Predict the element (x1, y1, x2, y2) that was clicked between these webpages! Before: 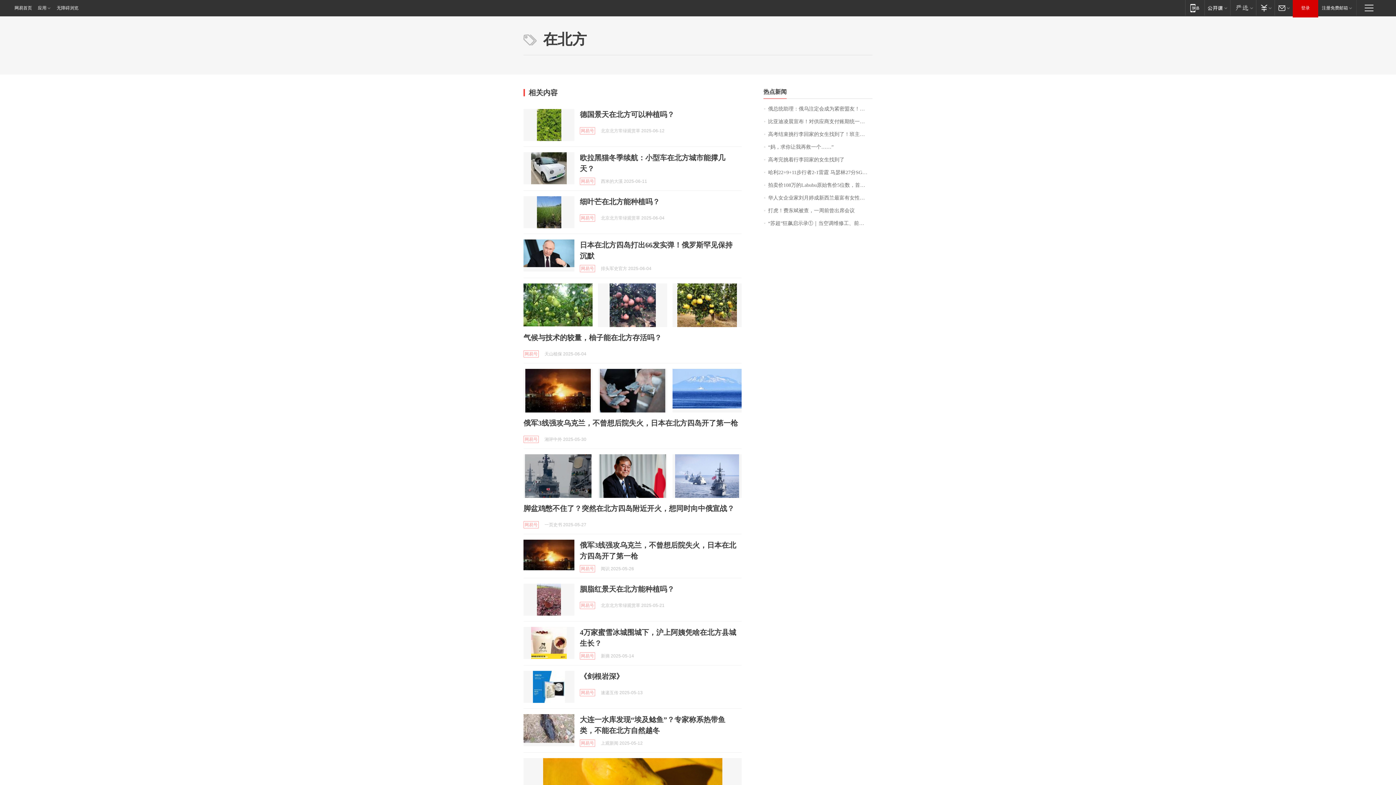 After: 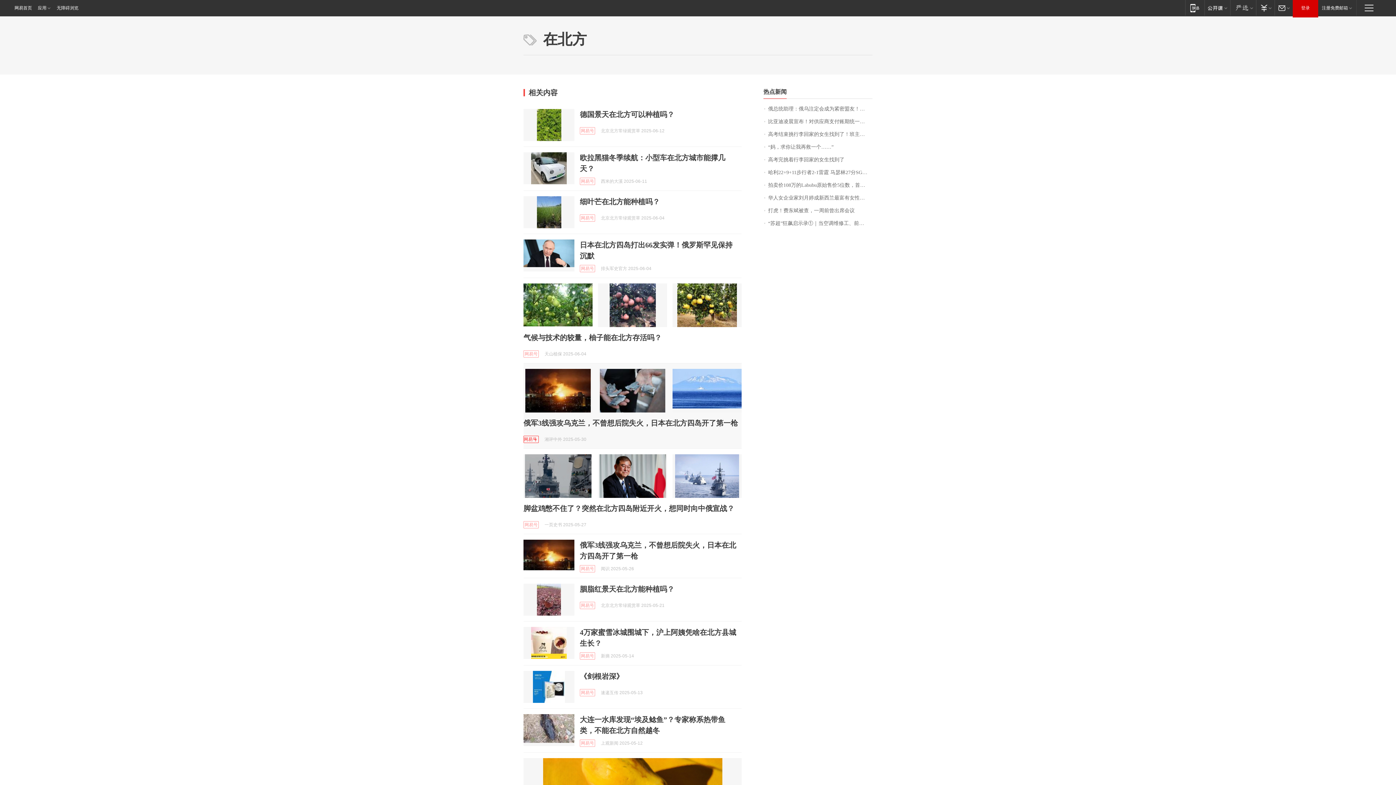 Action: label: 网易号 bbox: (523, 436, 538, 443)